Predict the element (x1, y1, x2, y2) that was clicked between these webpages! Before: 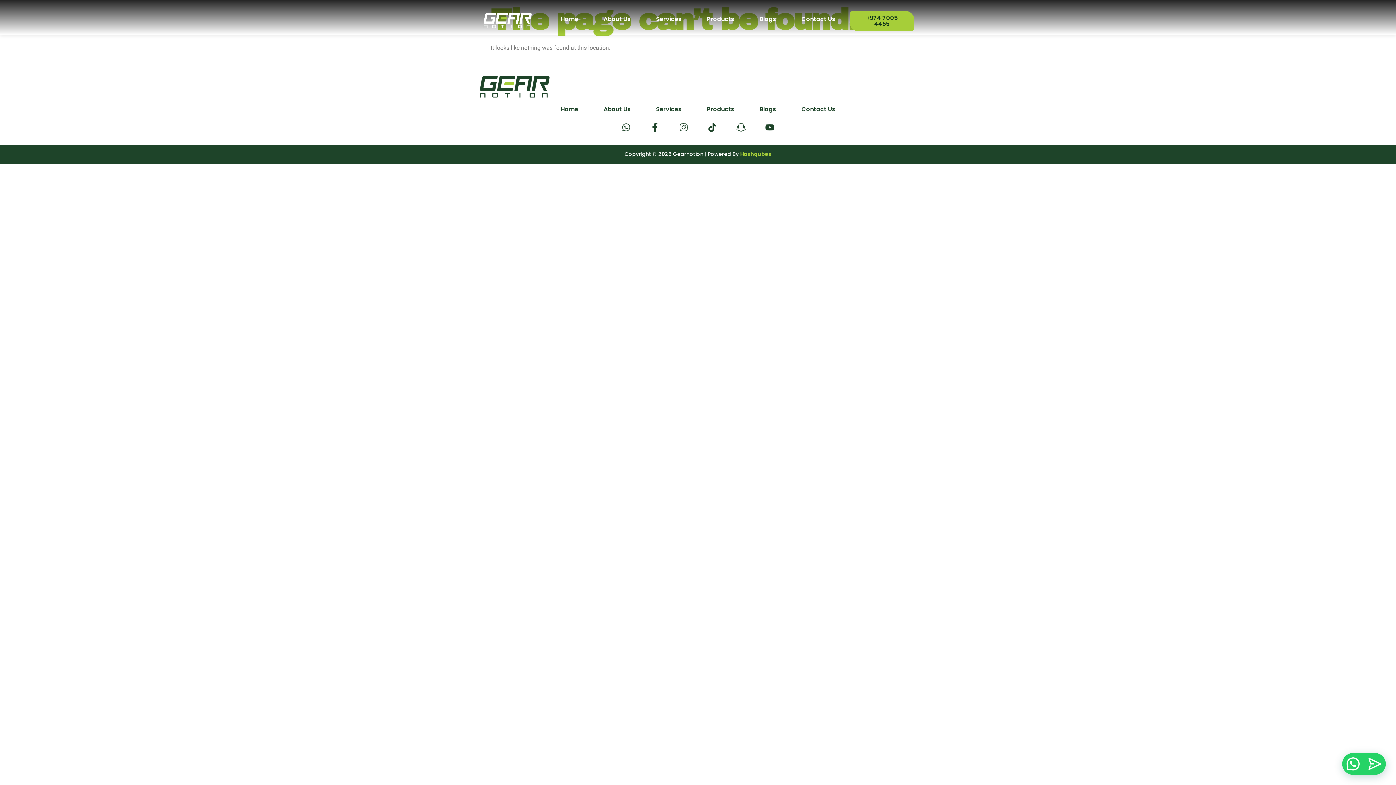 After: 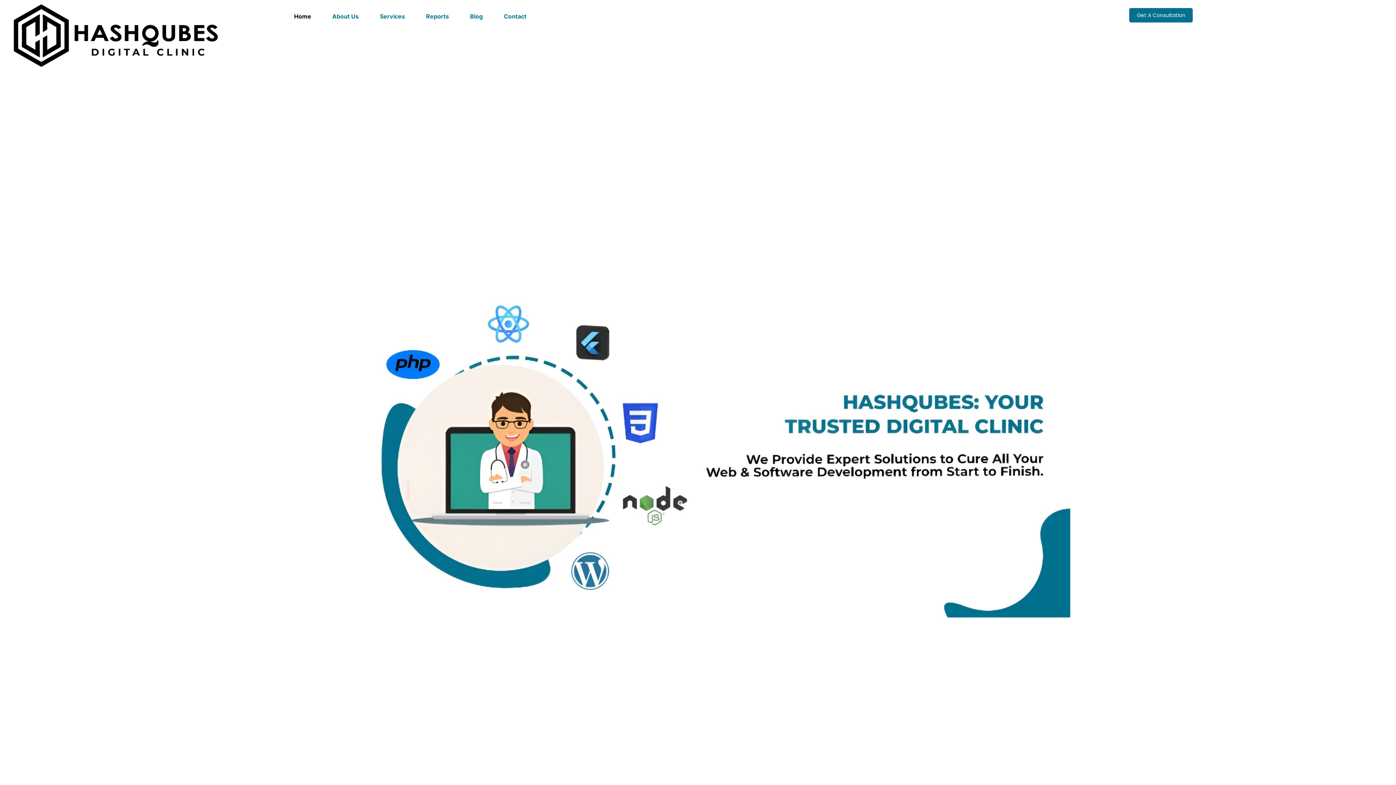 Action: label: Hashqubes bbox: (740, 150, 771, 157)